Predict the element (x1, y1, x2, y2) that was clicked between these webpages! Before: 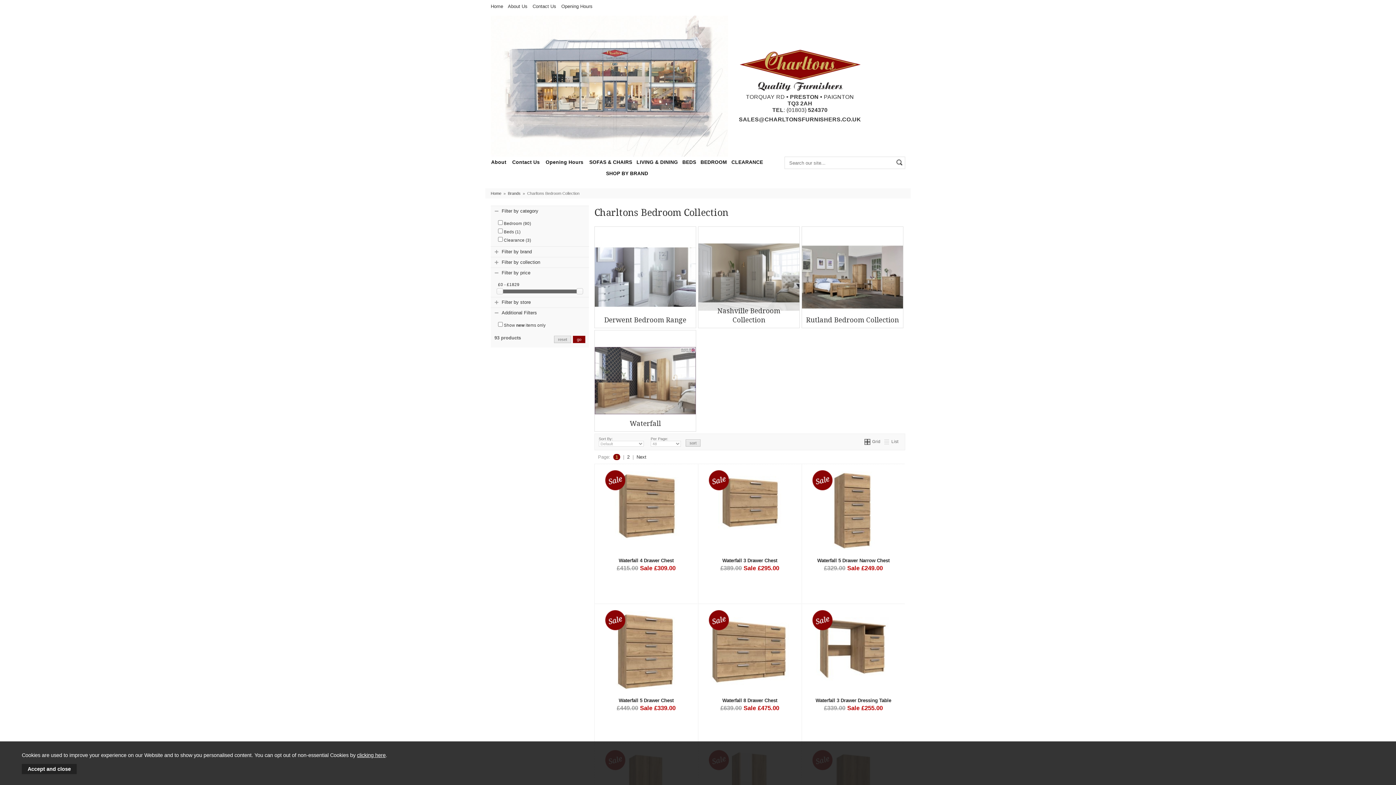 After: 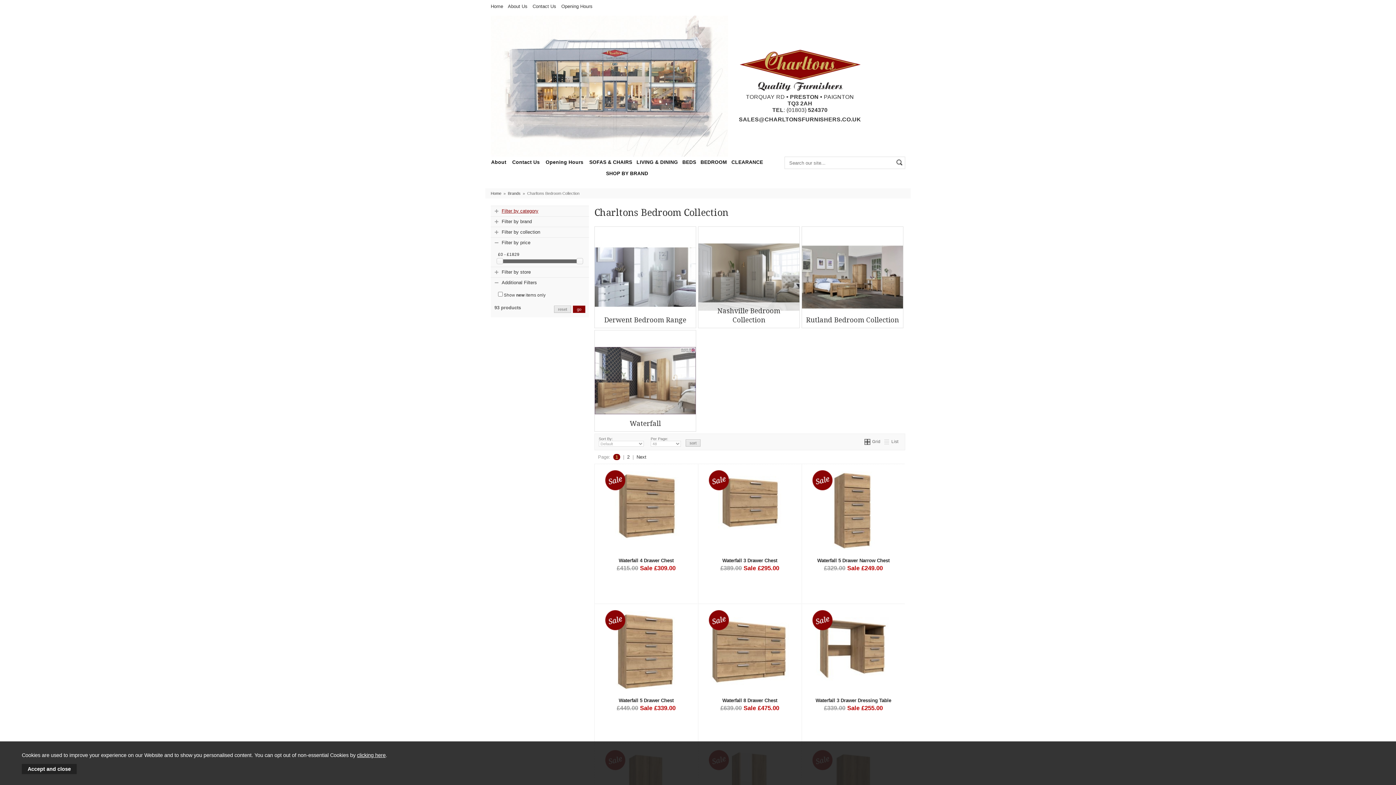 Action: bbox: (490, 205, 589, 216) label: Filter by category